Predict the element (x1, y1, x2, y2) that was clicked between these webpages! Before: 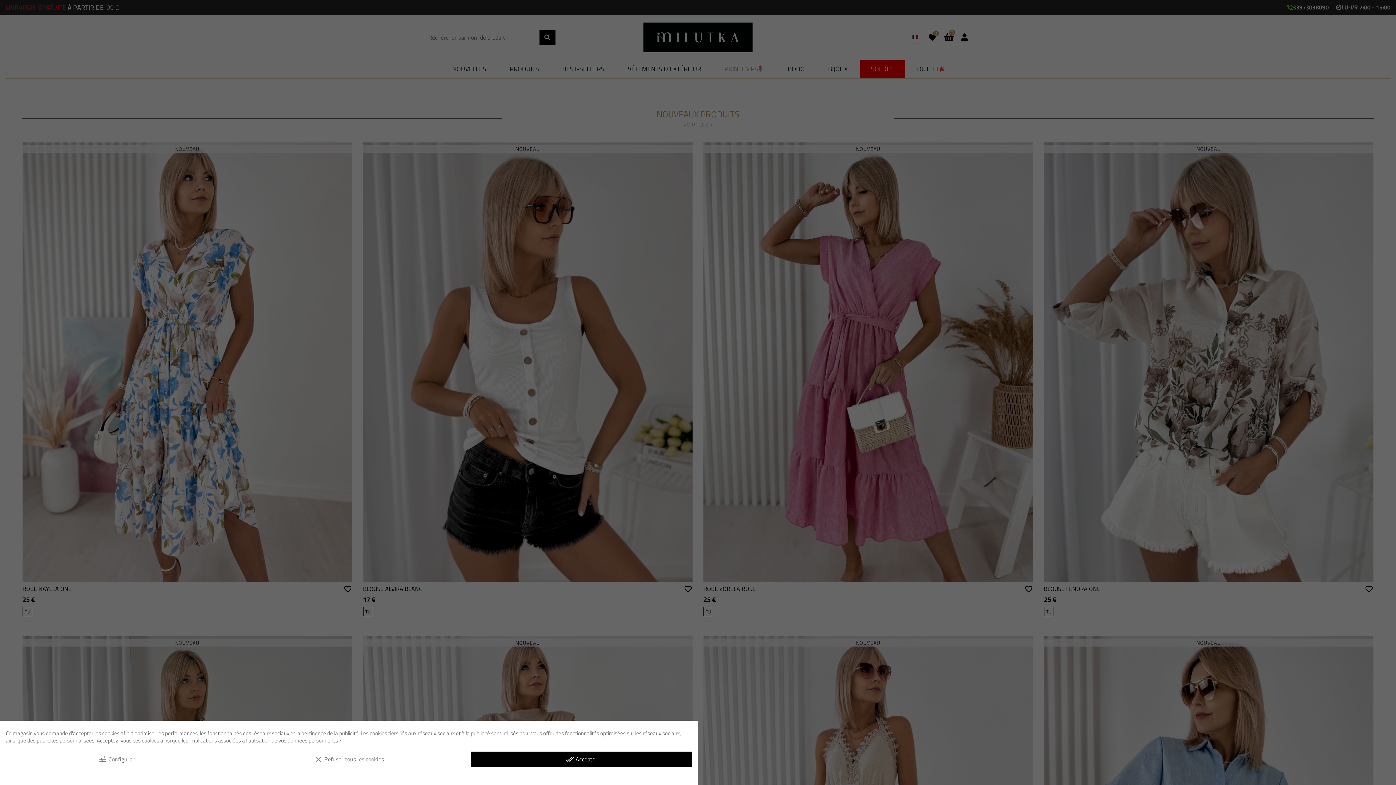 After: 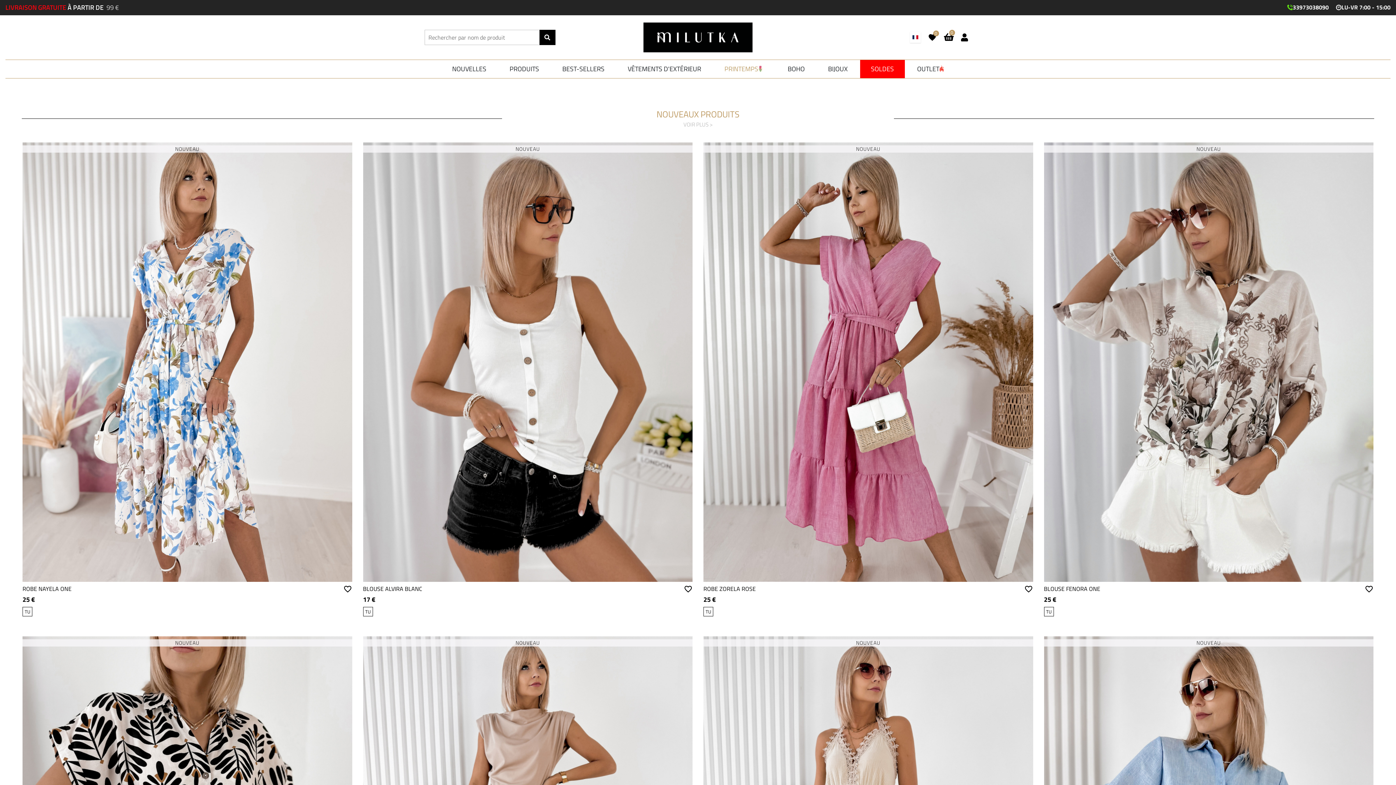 Action: bbox: (238, 752, 459, 767) label: clear Refuser tous les cookies